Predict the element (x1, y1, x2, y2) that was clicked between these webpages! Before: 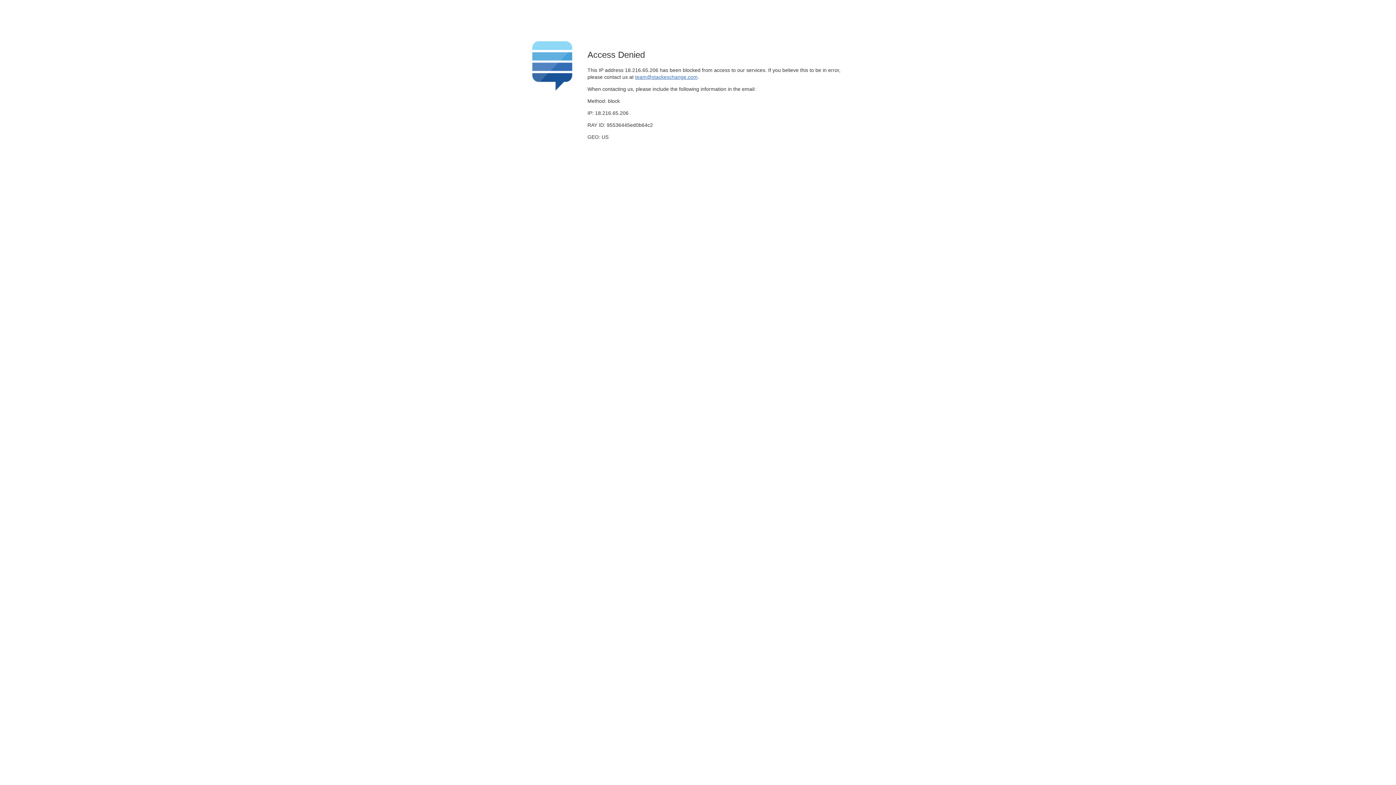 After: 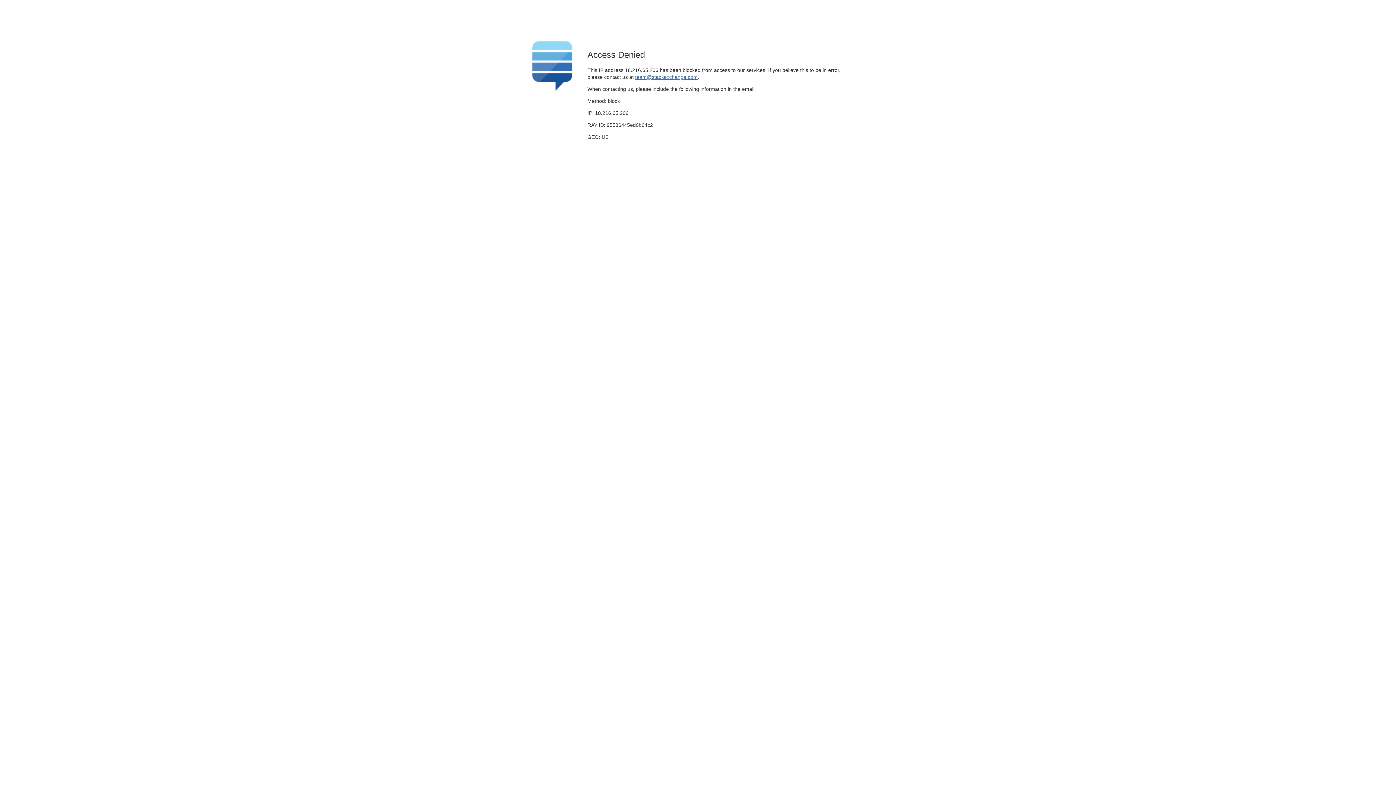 Action: bbox: (635, 74, 697, 79) label: team@stackexchange.com